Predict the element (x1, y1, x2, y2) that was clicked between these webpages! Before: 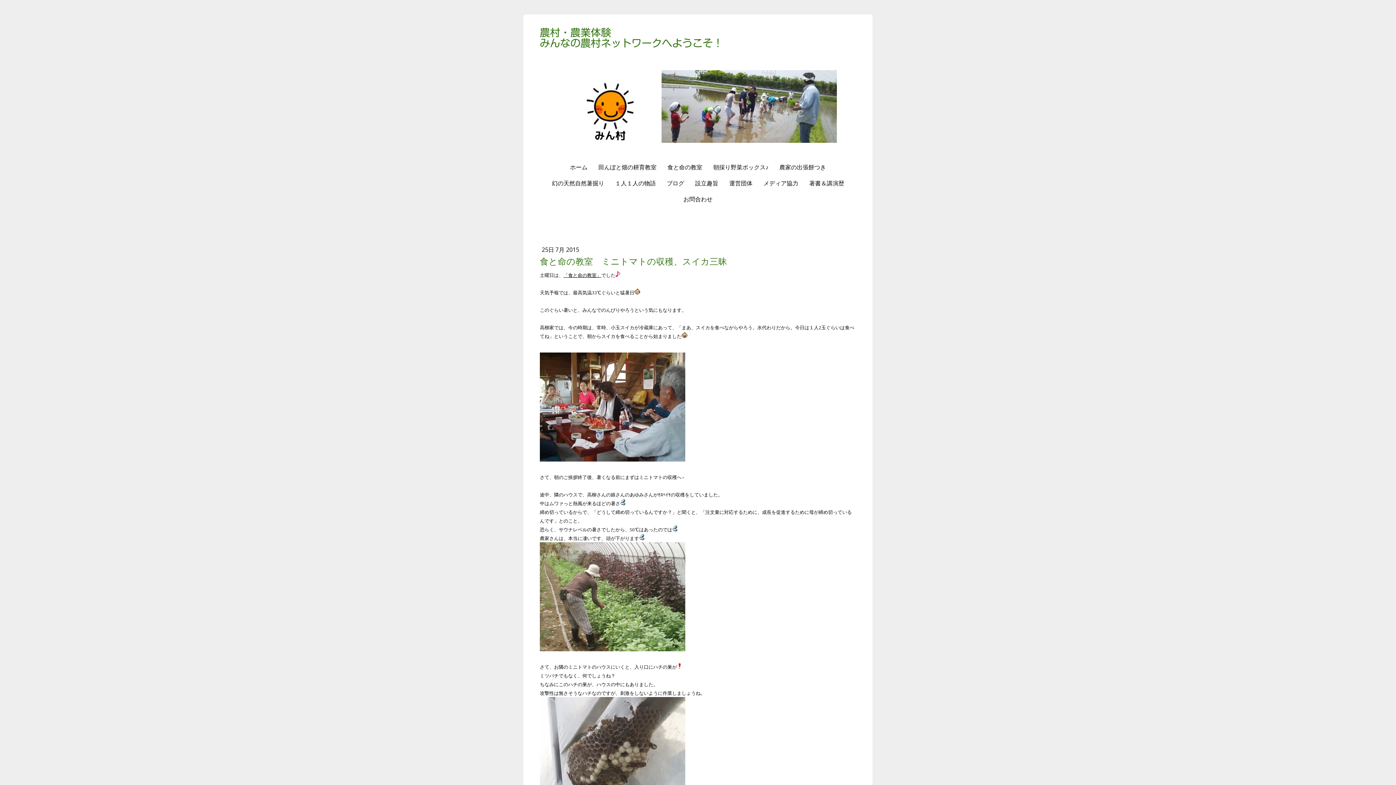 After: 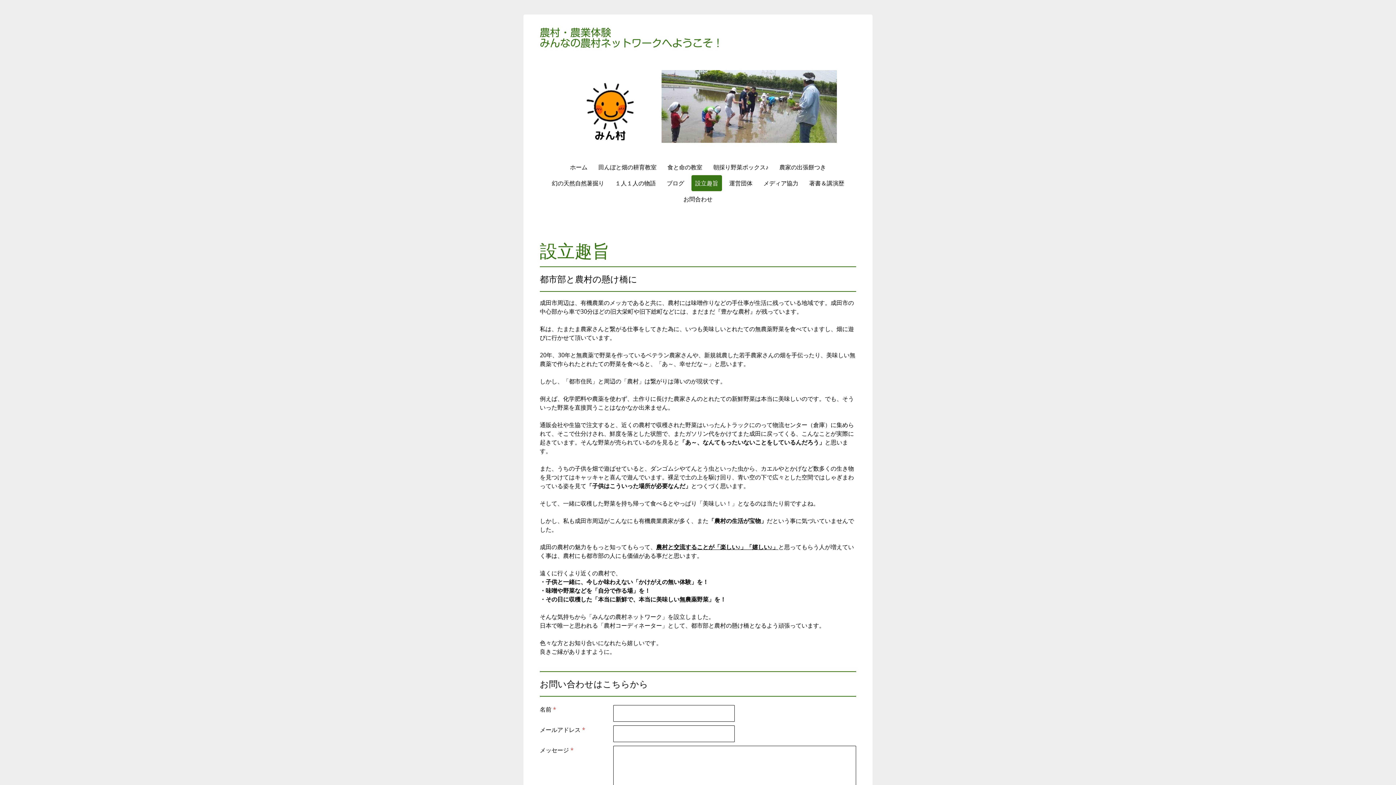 Action: bbox: (691, 175, 722, 191) label: 設立趣旨